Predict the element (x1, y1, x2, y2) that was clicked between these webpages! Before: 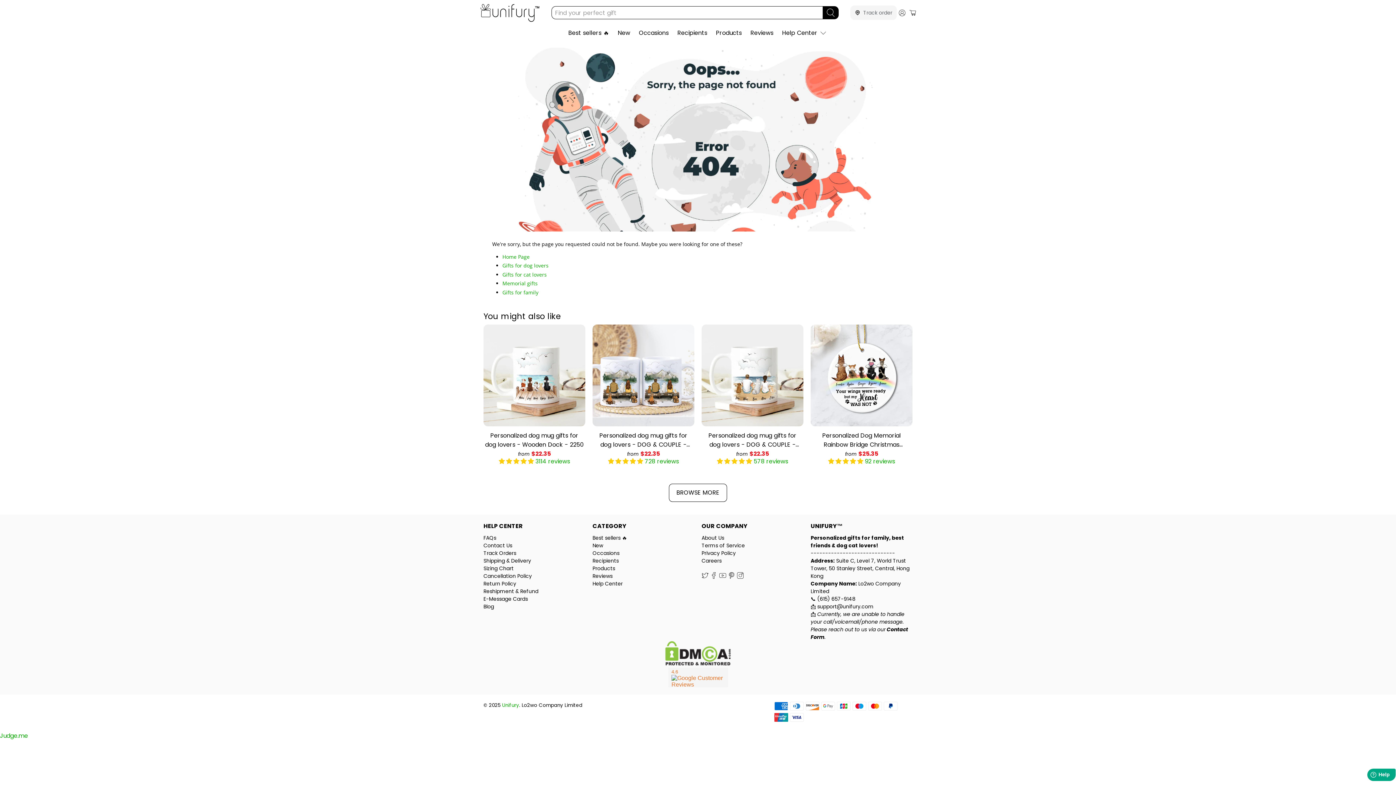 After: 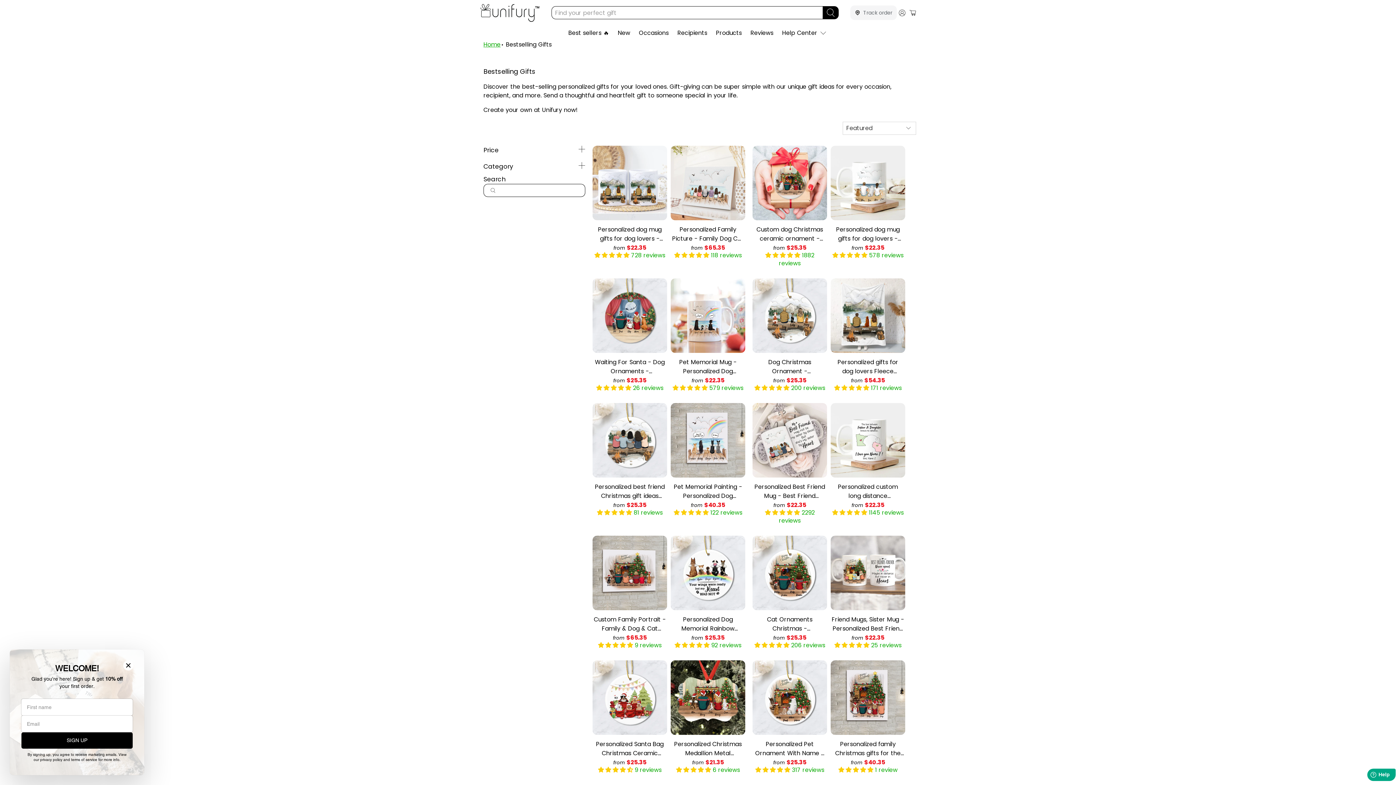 Action: bbox: (592, 534, 627, 541) label: Best sellers 🔥